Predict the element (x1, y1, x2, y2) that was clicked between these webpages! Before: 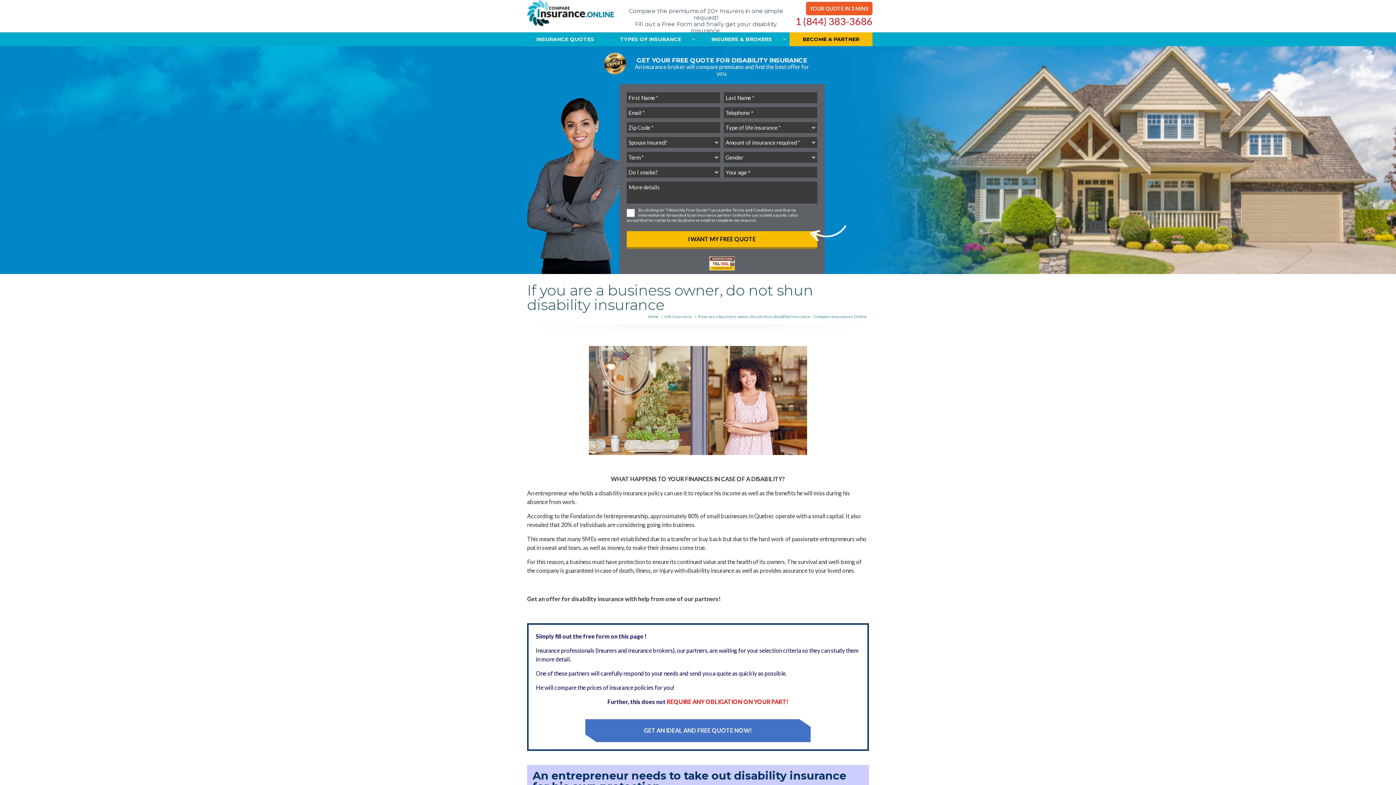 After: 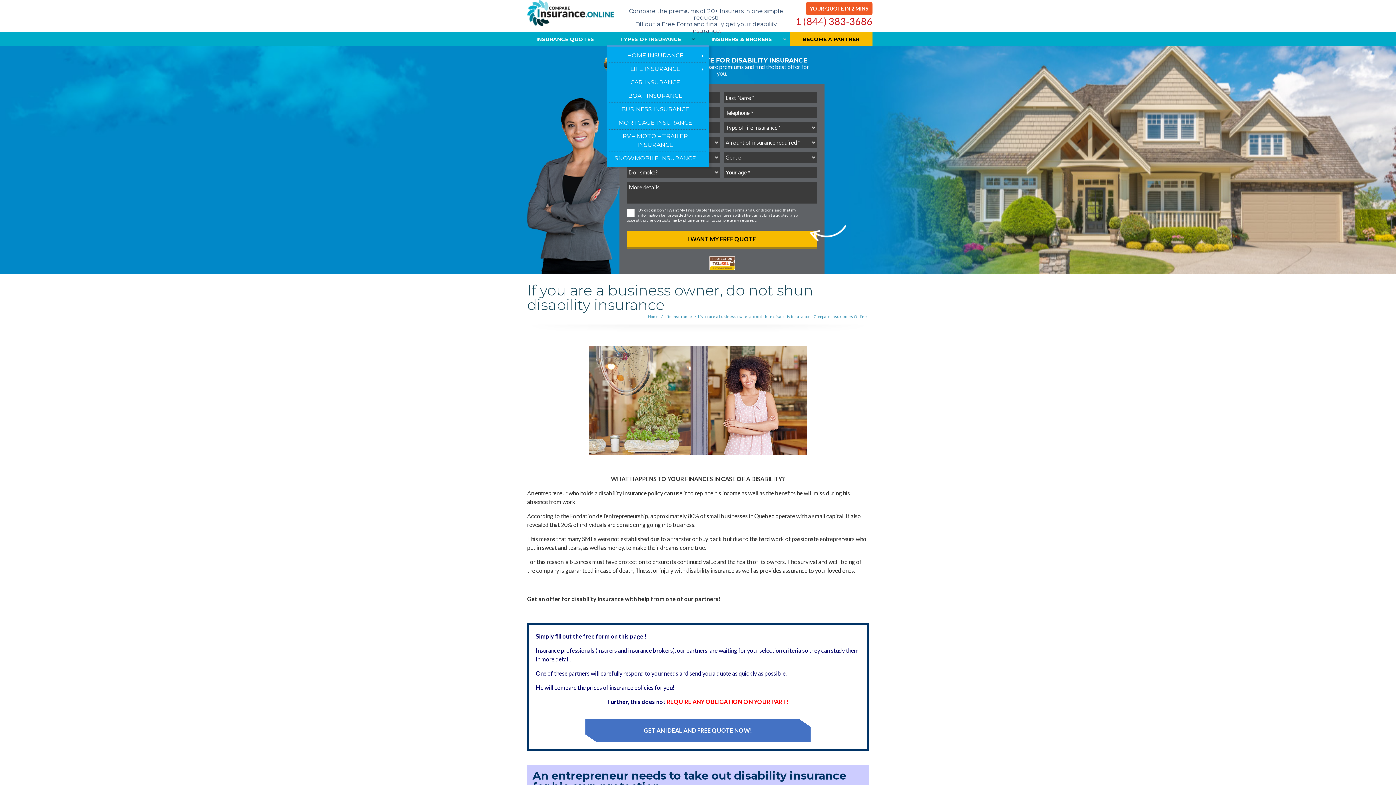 Action: label: TYPES OF INSURANCE bbox: (607, 32, 698, 46)